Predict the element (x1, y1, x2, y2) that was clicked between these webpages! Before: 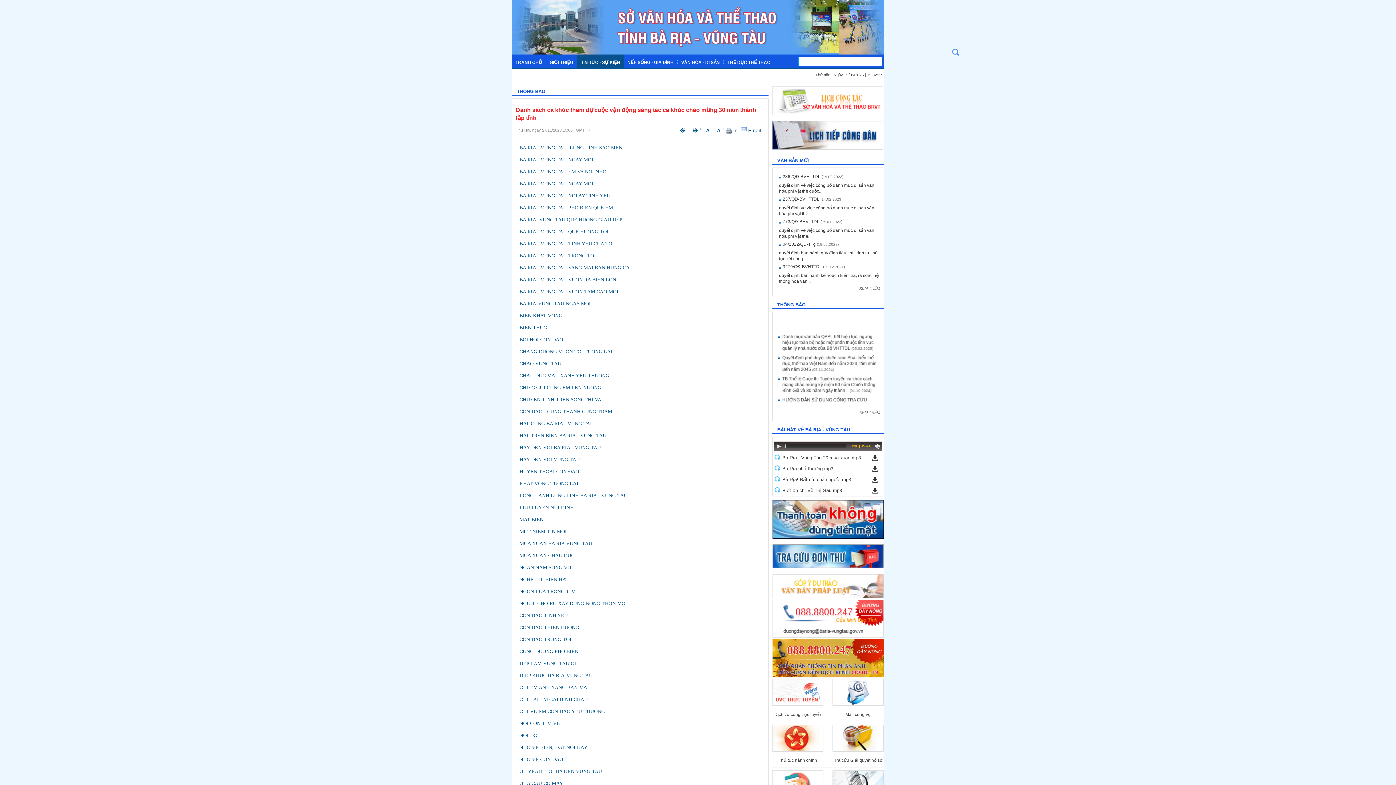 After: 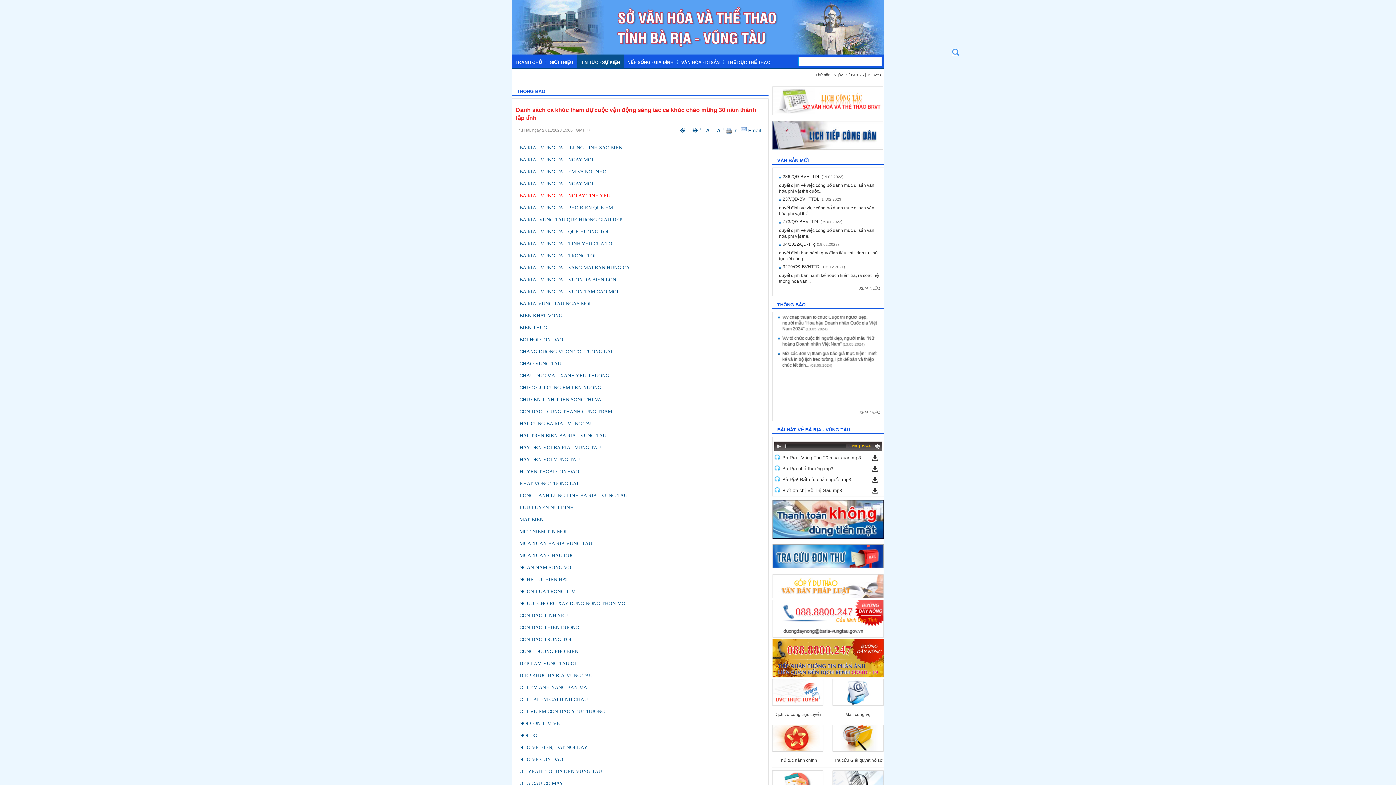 Action: label: BA RIA - VUNG TAU NOI AY TINH YEU bbox: (519, 193, 610, 198)